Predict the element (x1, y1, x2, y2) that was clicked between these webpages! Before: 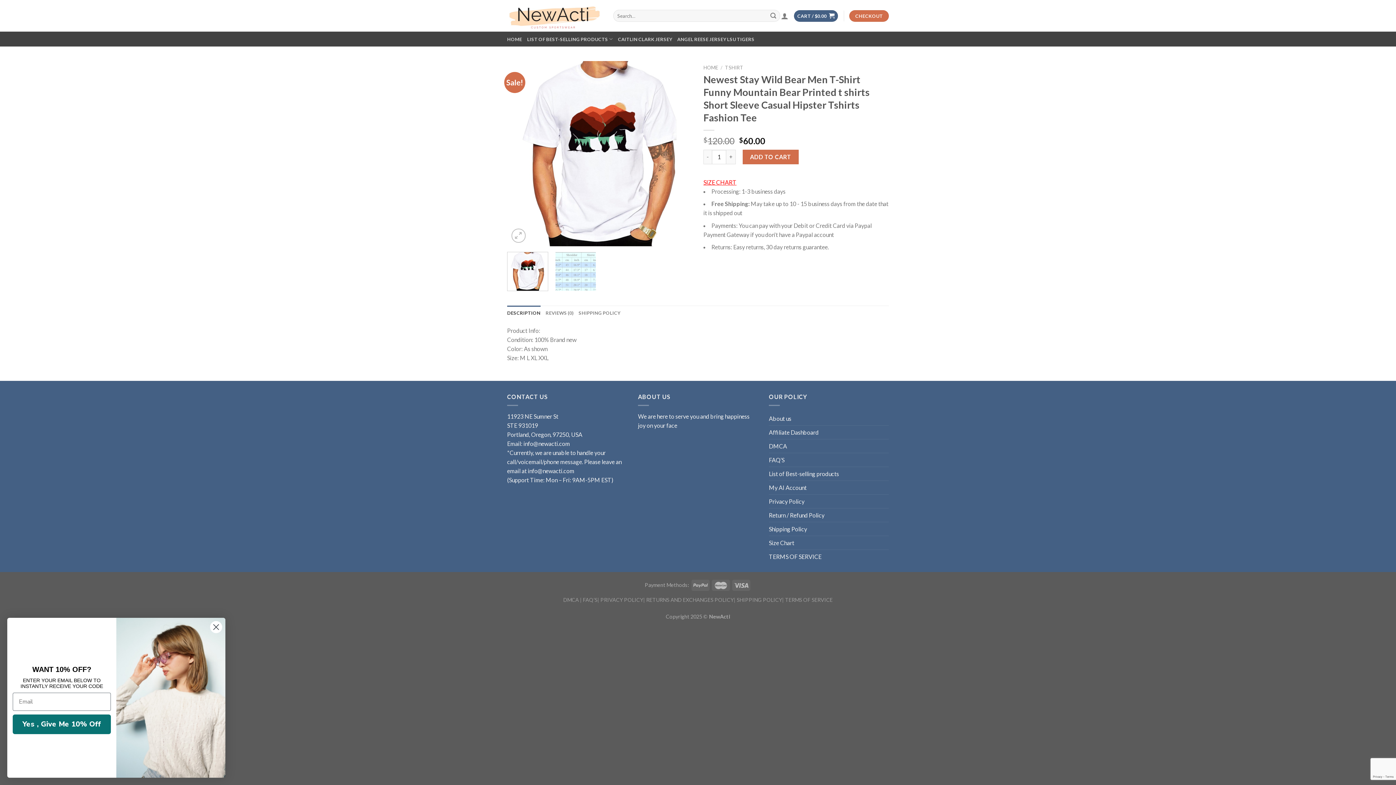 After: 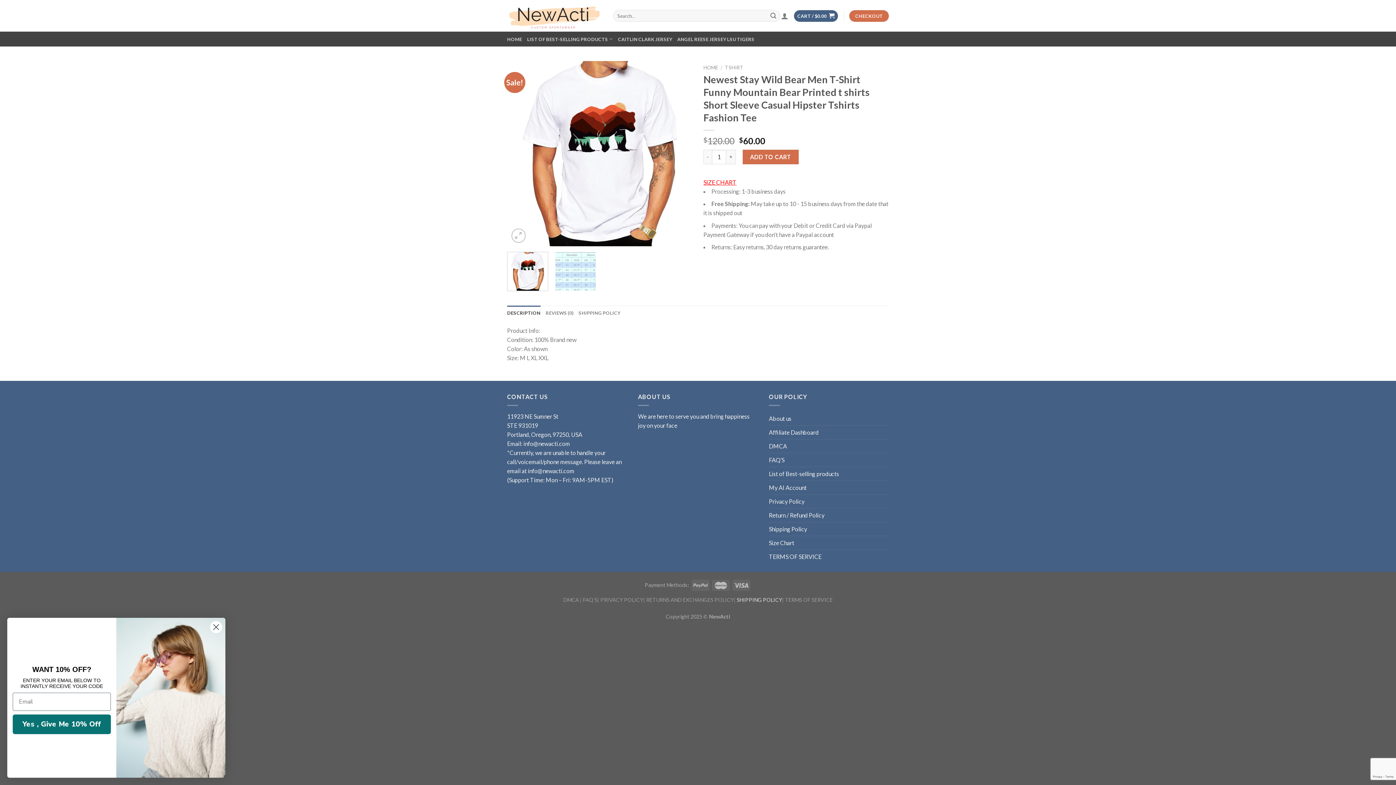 Action: label: SHIPPING POLICY bbox: (736, 596, 782, 603)